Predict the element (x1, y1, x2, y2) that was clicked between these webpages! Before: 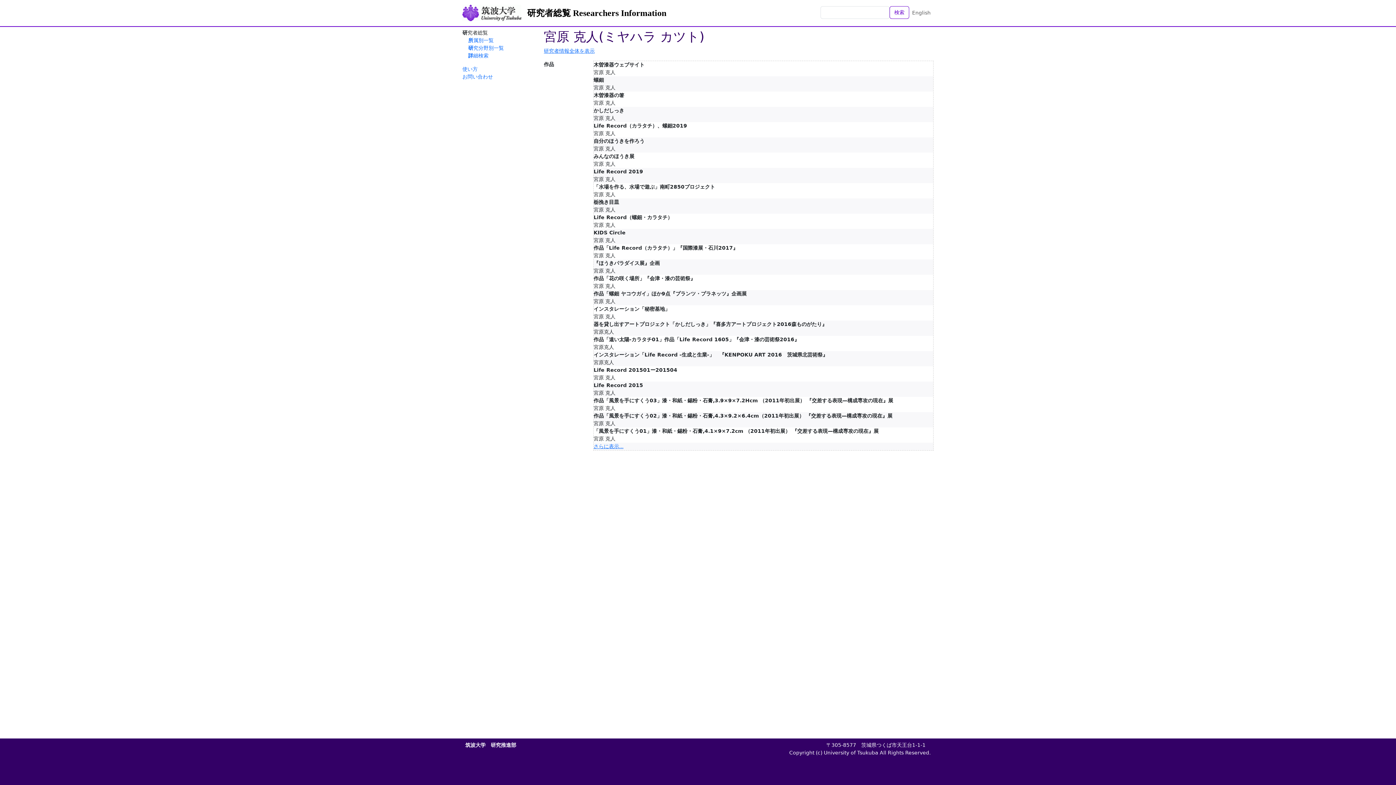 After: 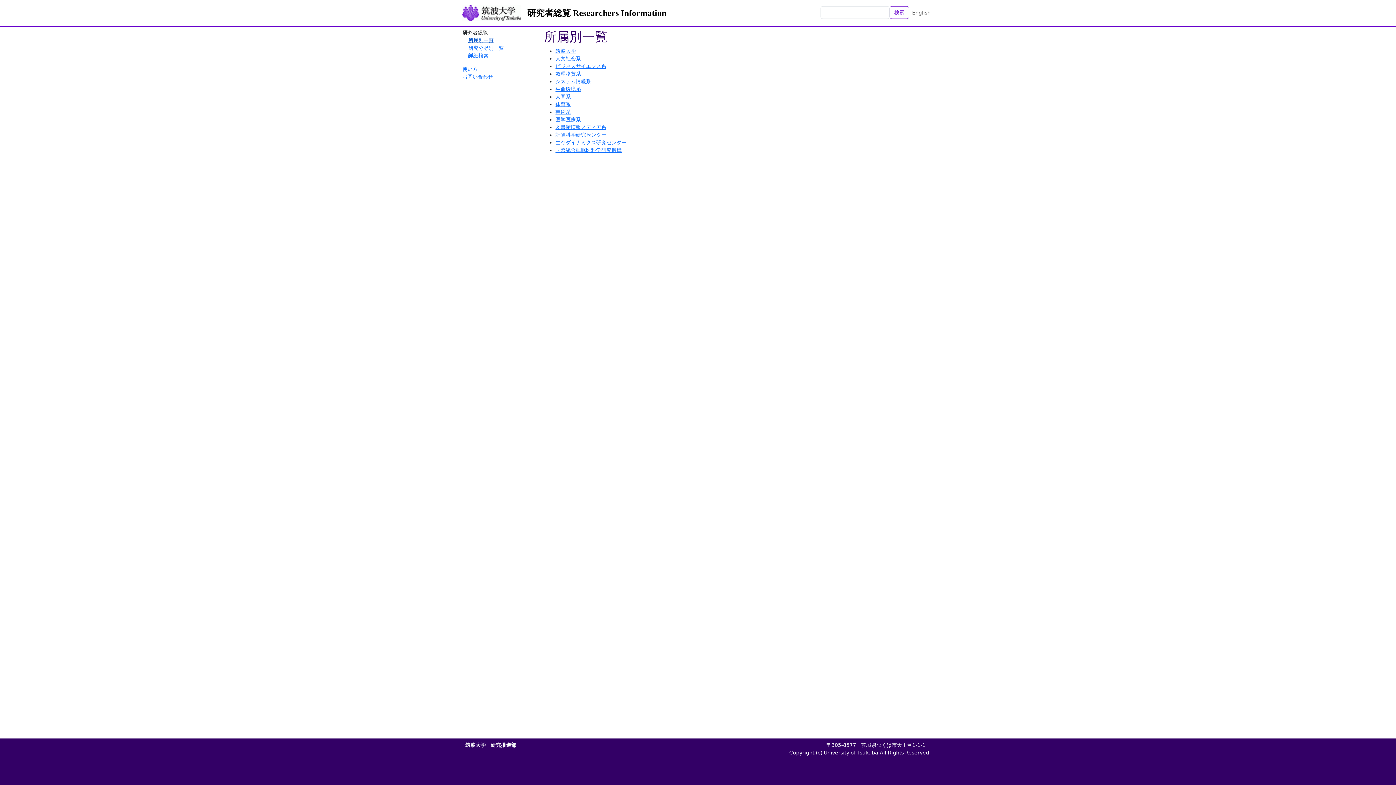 Action: label: 所属別一覧 bbox: (468, 37, 493, 43)